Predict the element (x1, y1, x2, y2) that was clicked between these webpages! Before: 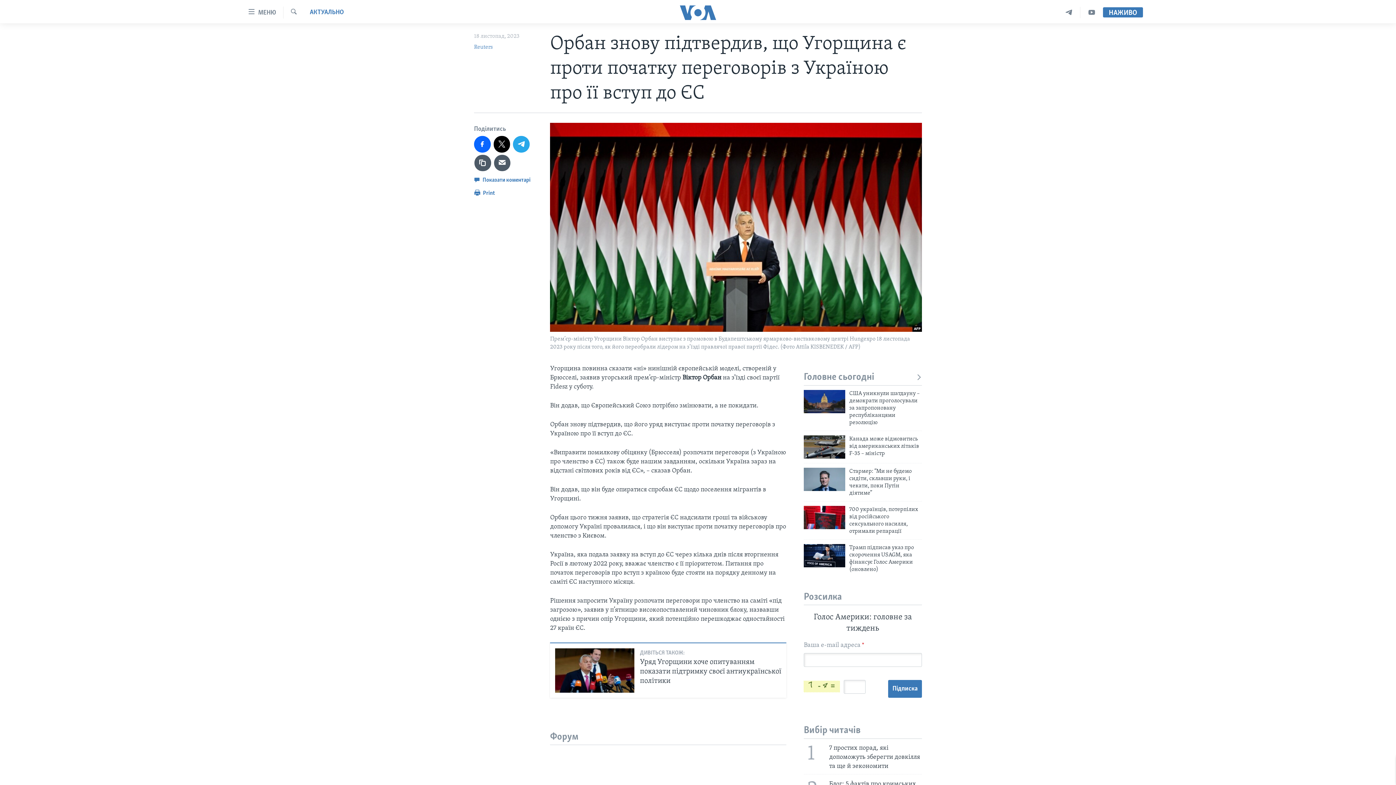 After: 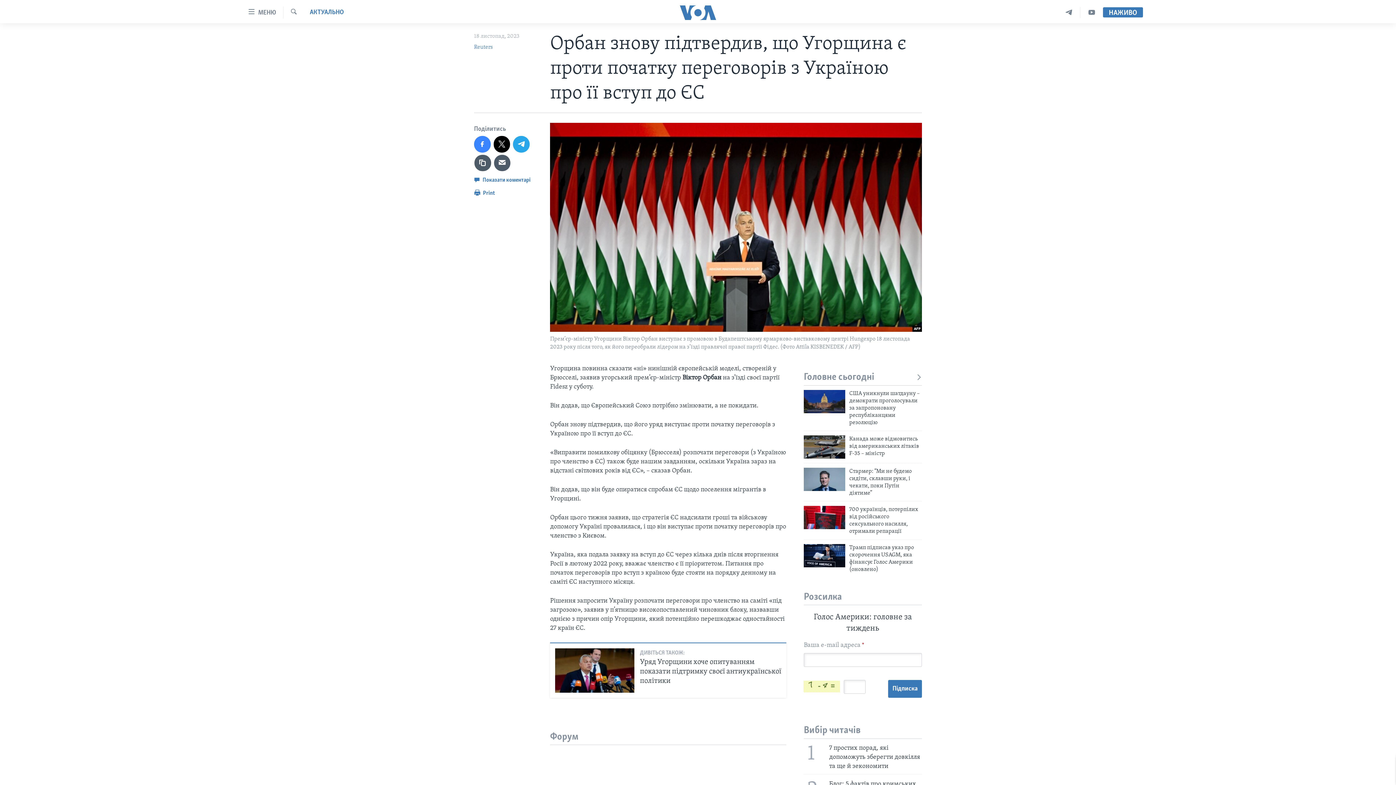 Action: bbox: (474, 136, 490, 152)